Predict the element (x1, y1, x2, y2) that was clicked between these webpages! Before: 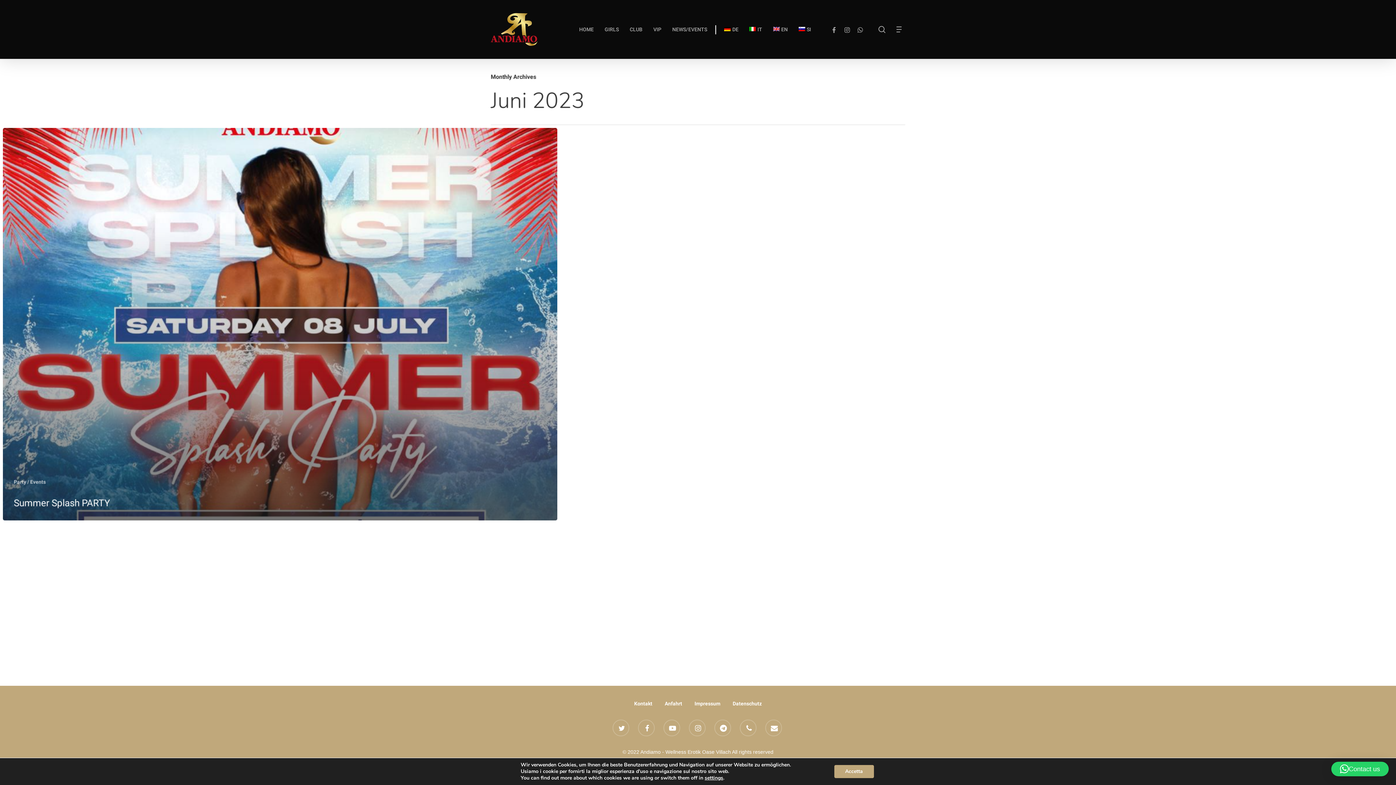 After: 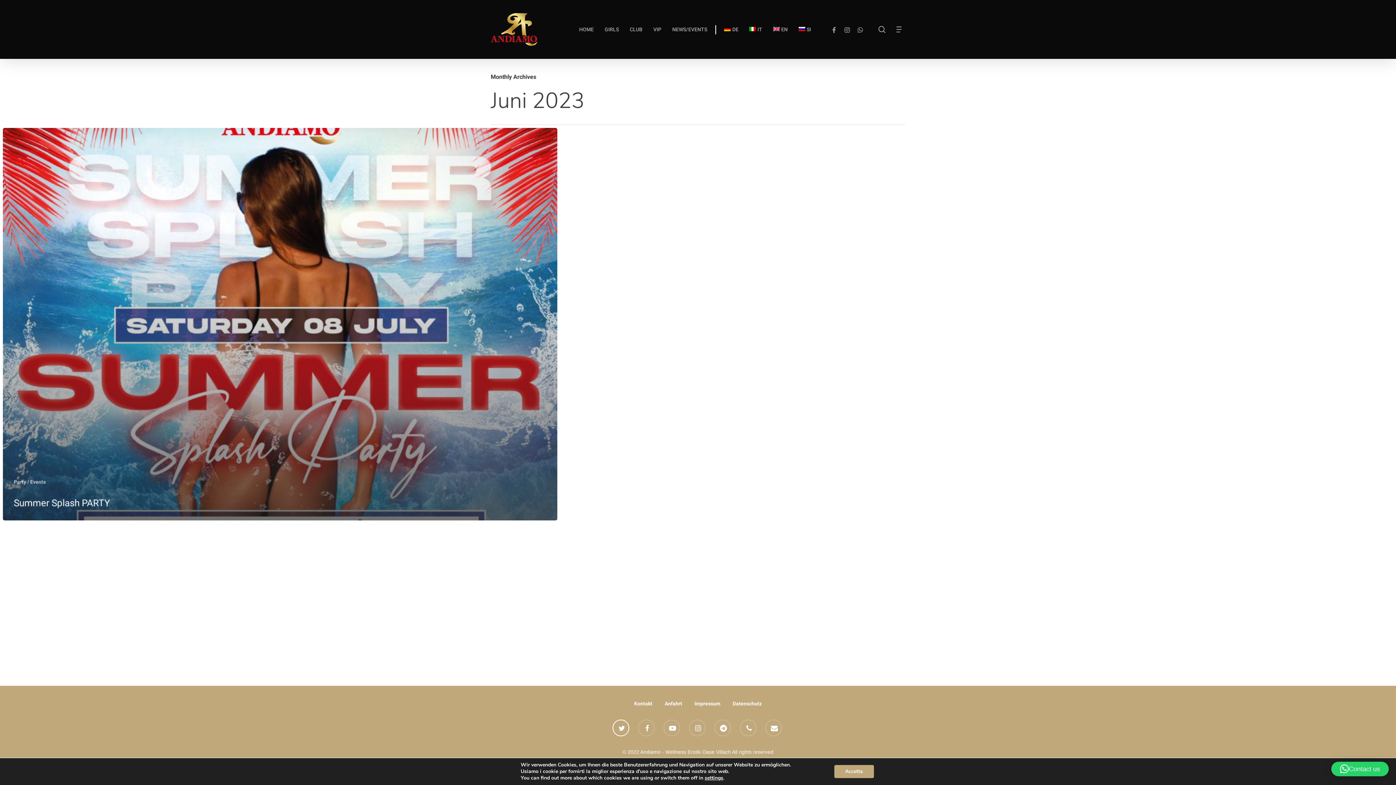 Action: label: twitter bbox: (612, 720, 630, 738)